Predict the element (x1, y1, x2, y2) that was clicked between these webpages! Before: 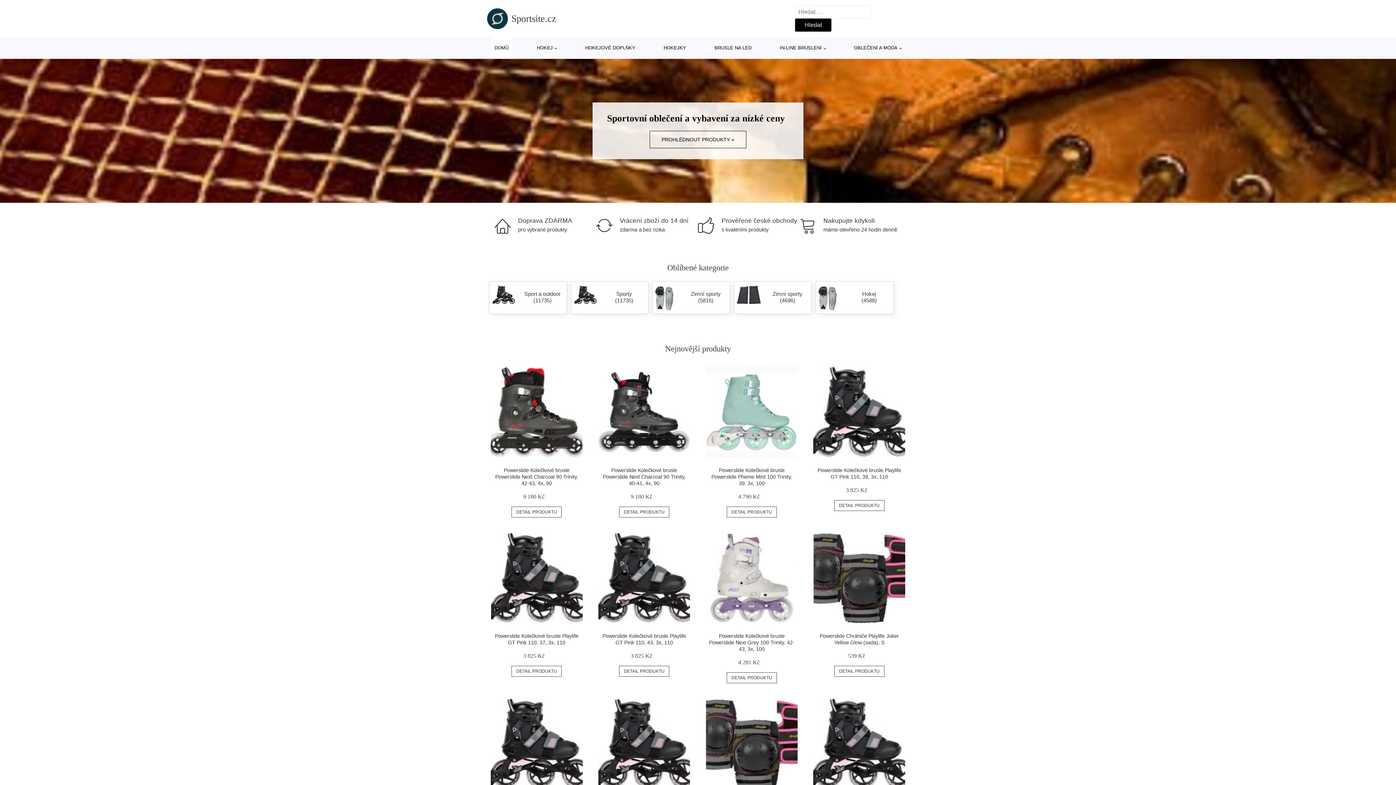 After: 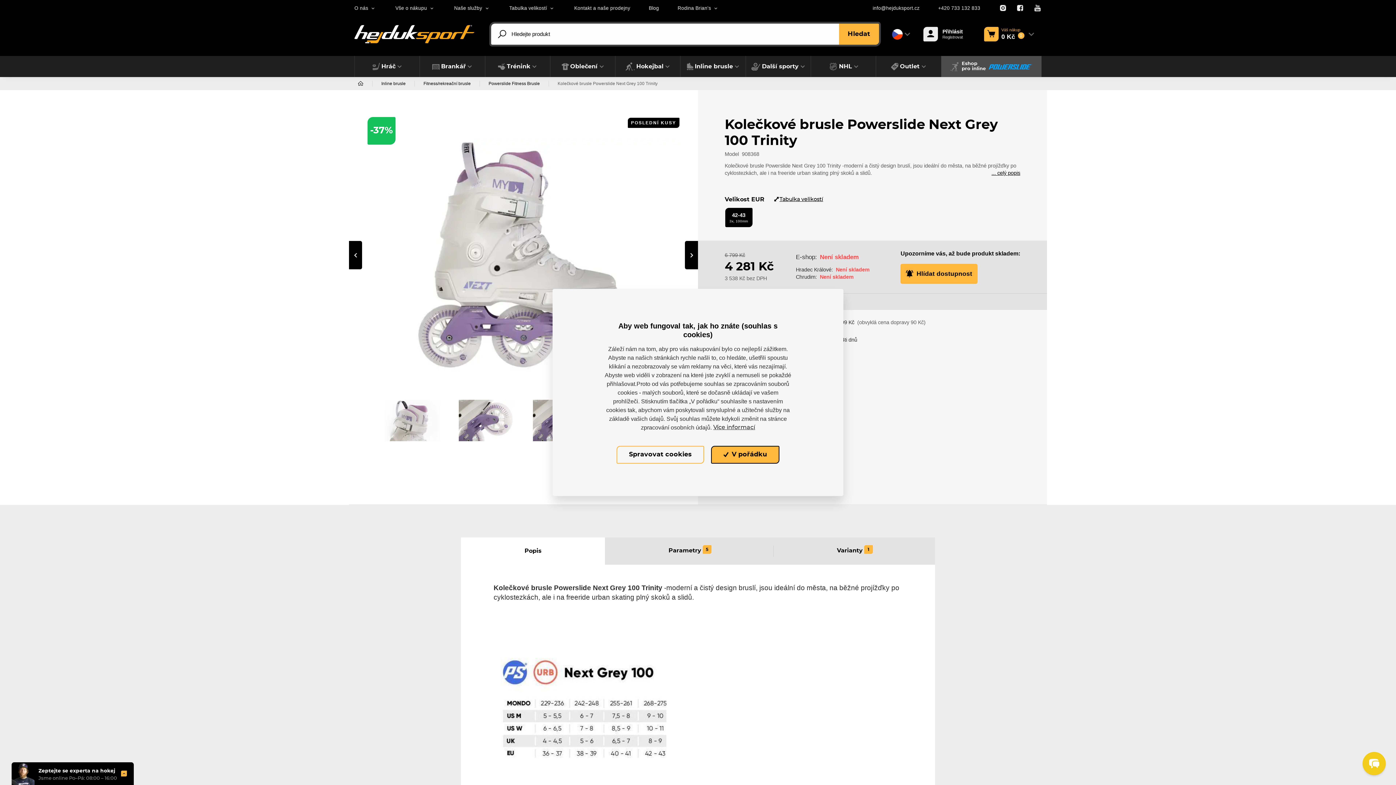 Action: bbox: (706, 532, 797, 624)